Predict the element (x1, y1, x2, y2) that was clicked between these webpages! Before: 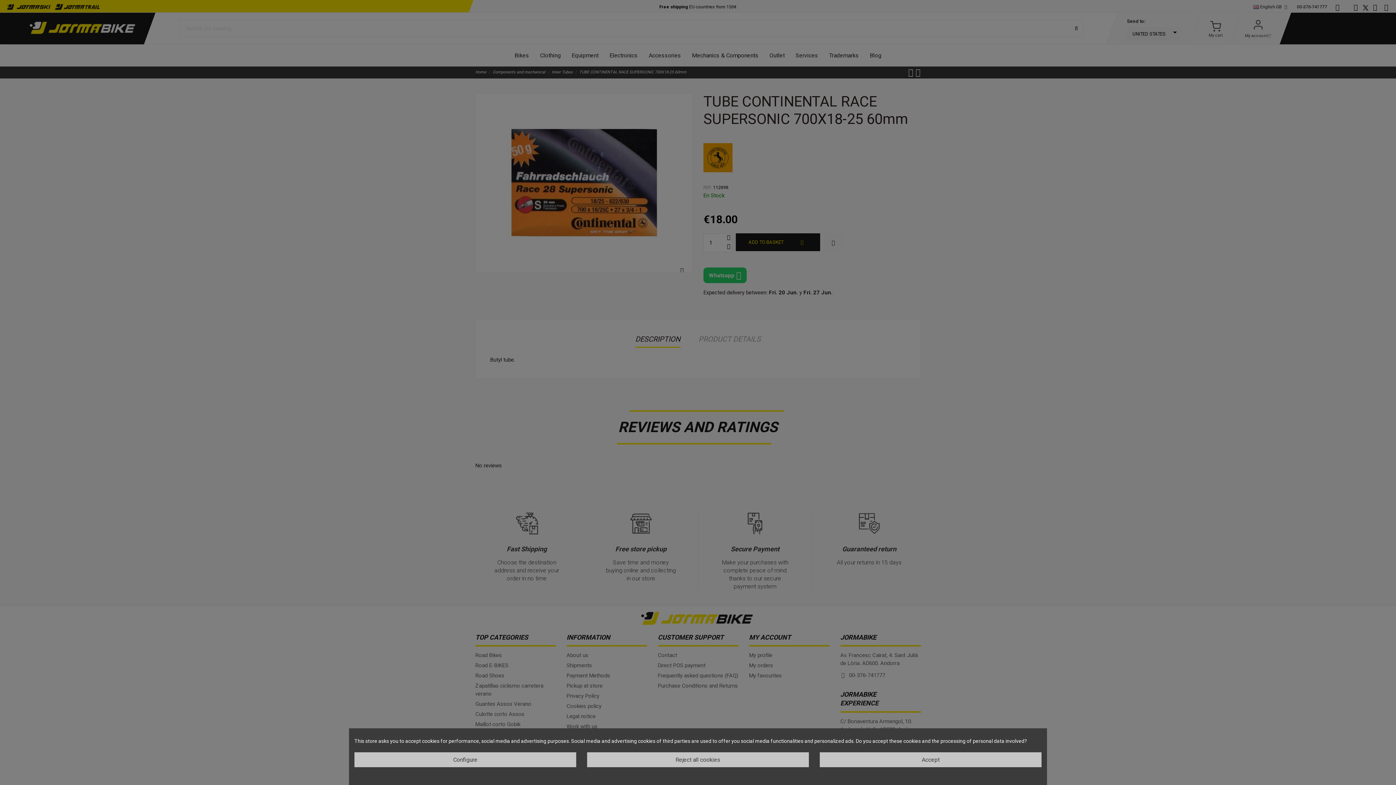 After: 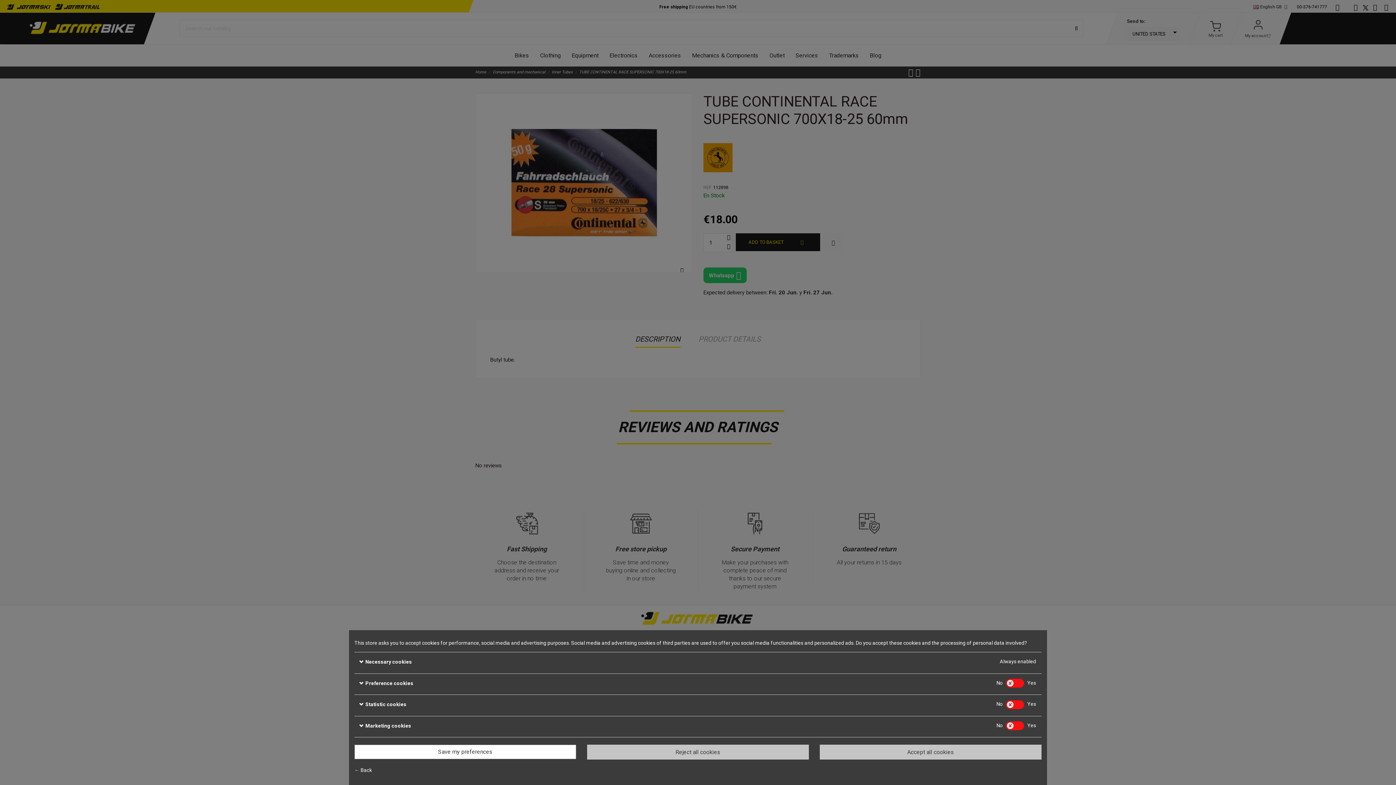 Action: label: Configure bbox: (354, 752, 576, 767)